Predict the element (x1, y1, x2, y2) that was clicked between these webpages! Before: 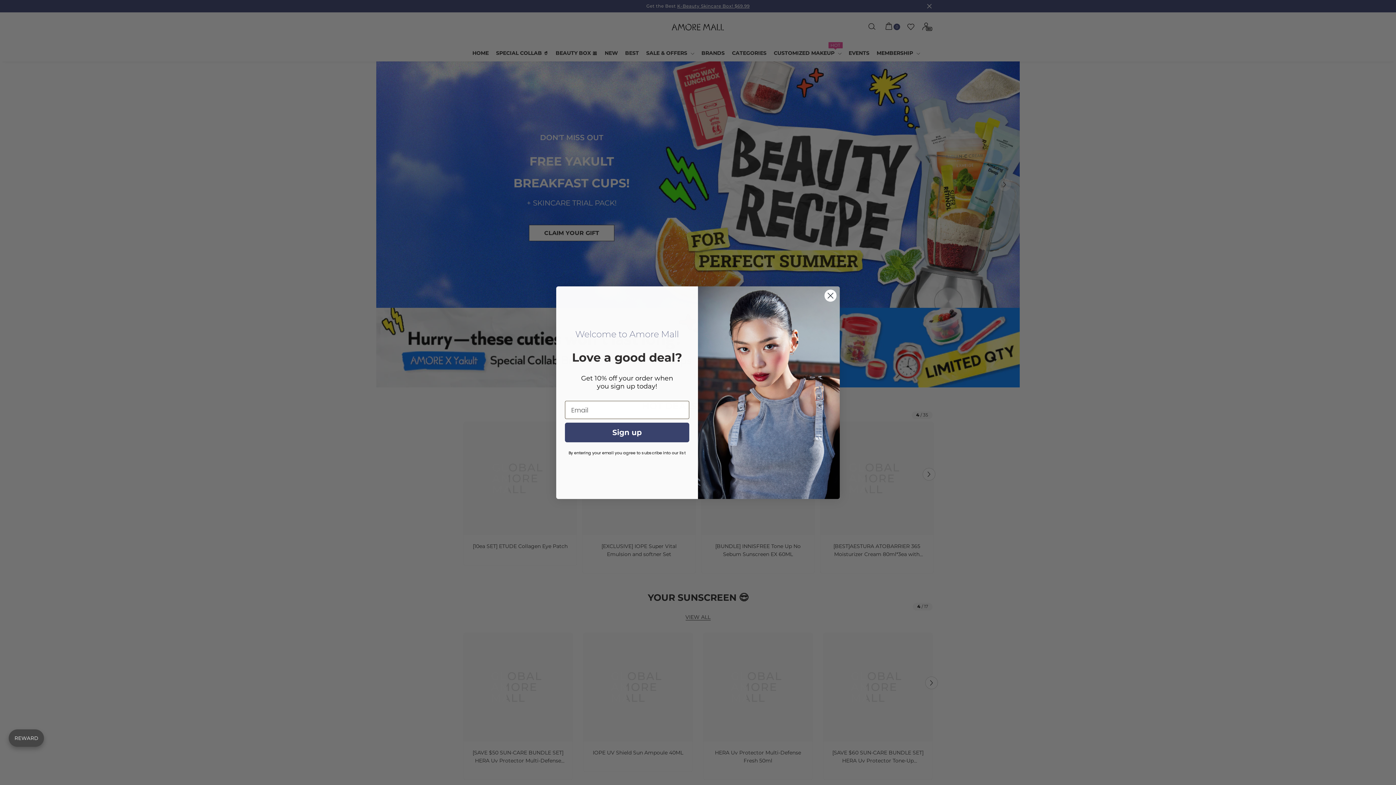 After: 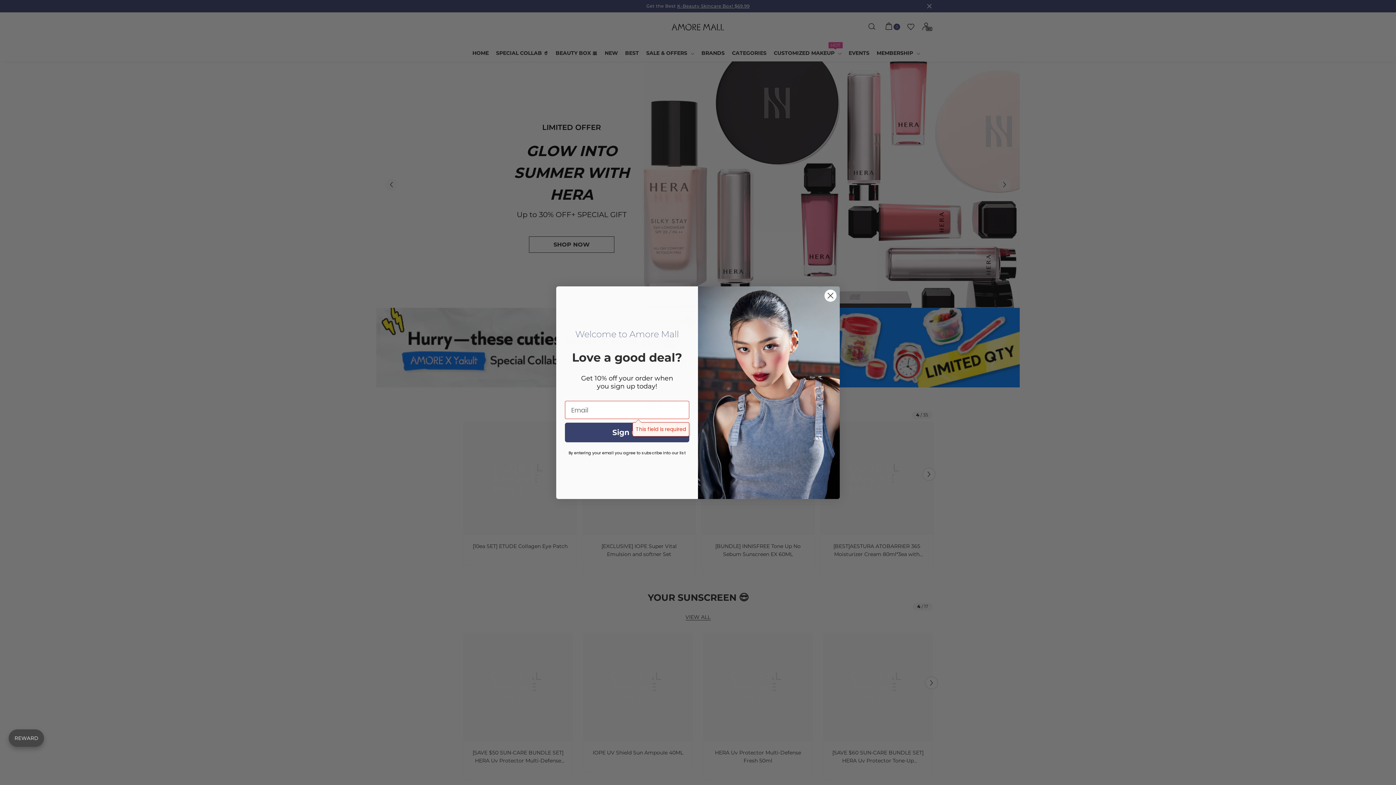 Action: bbox: (565, 441, 689, 460) label: Sign up